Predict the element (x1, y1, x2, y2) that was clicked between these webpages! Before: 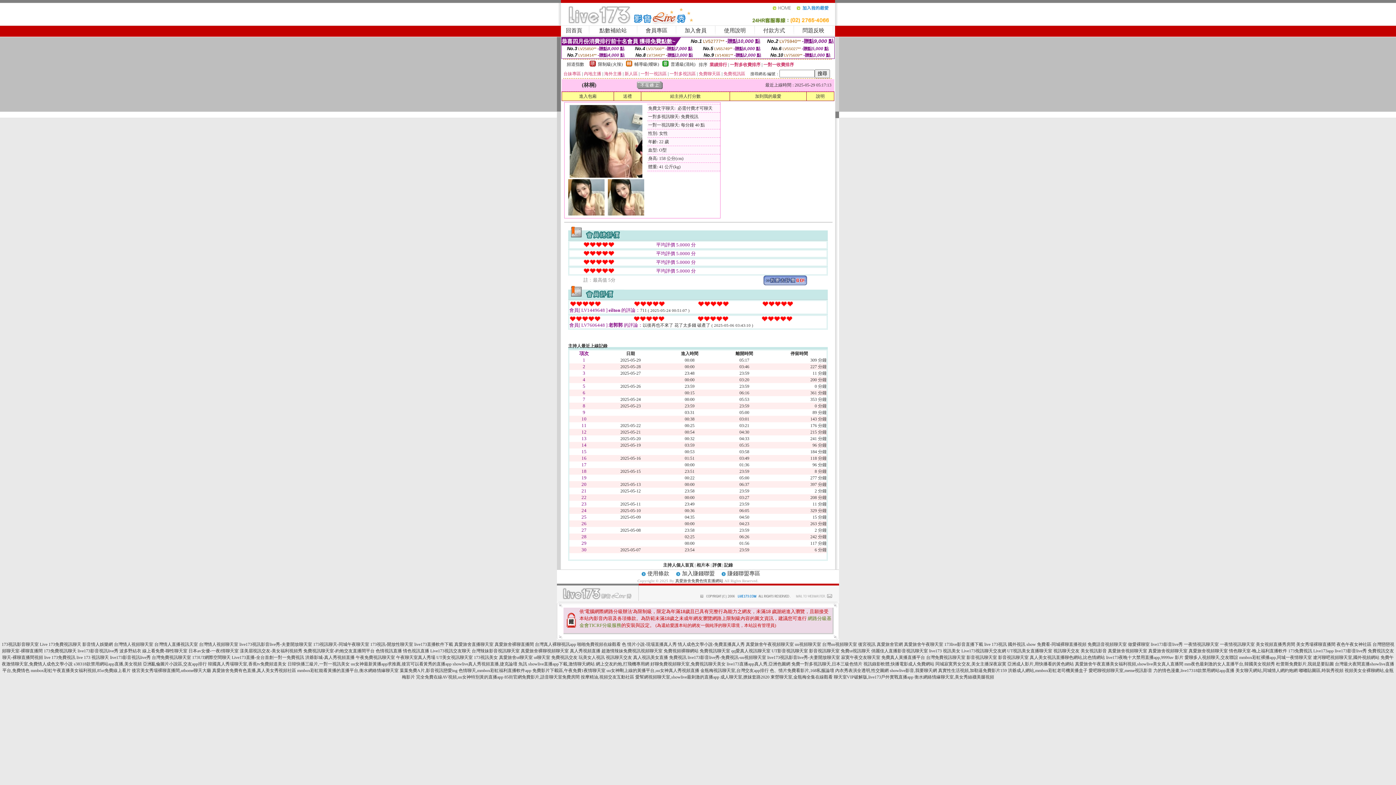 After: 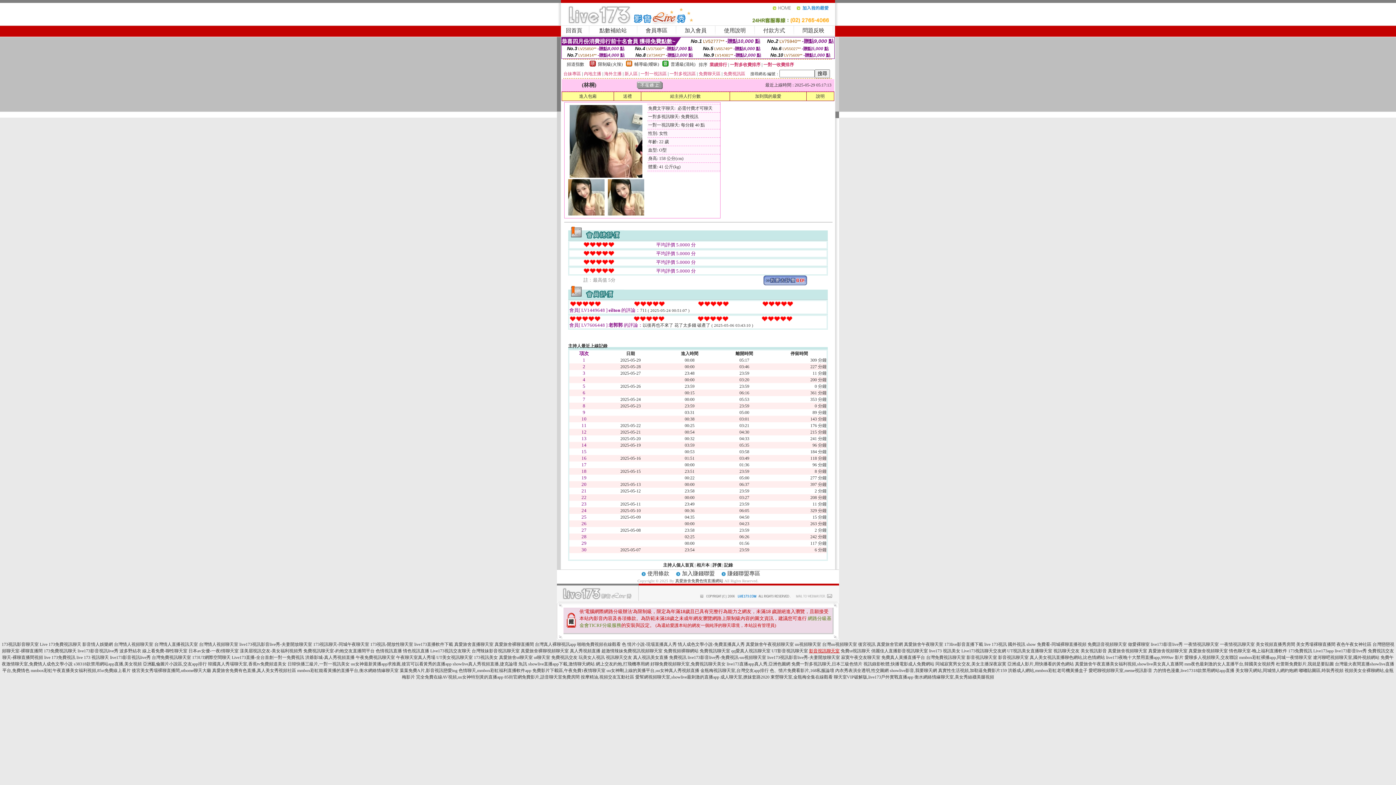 Action: label: 影音視訊聊天室 bbox: (809, 648, 839, 653)